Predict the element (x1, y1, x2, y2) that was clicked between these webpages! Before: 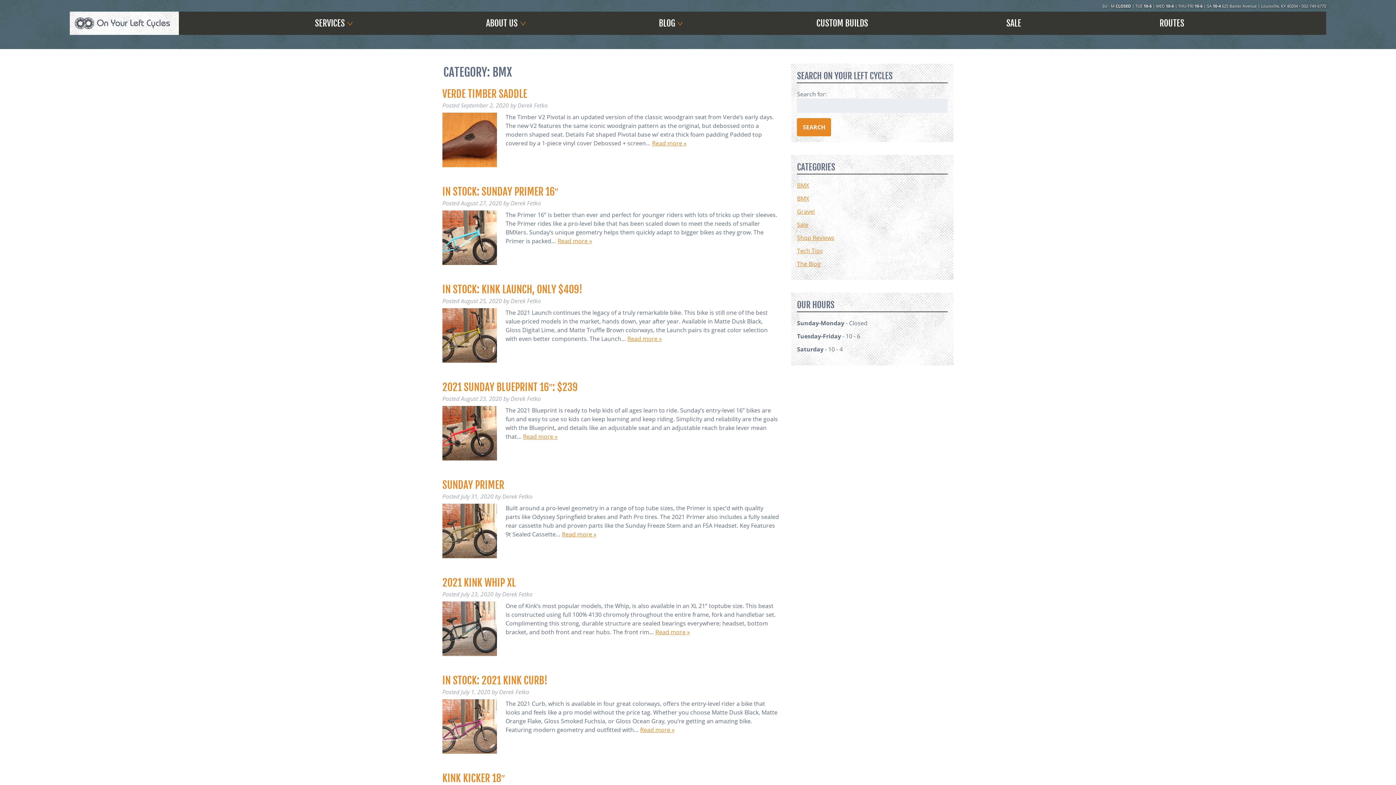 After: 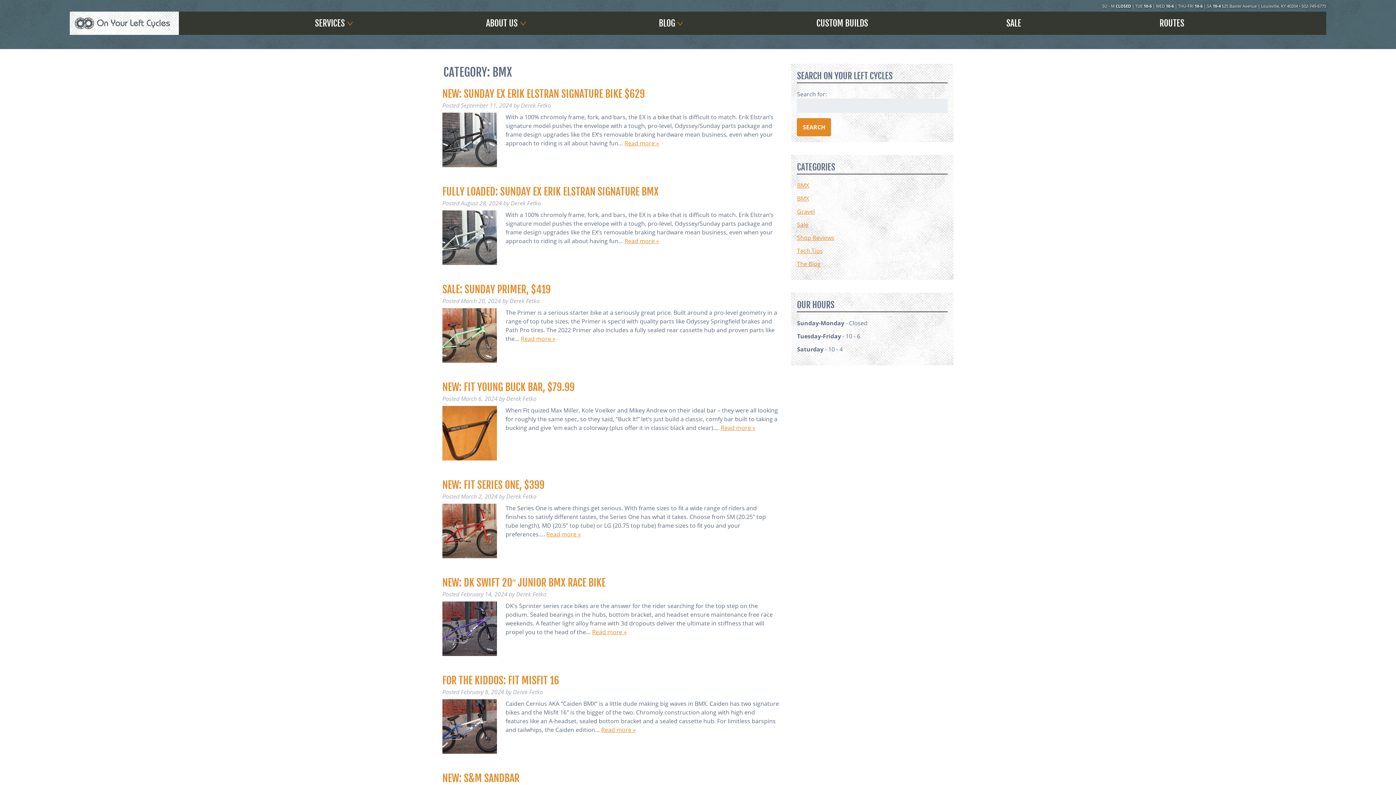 Action: bbox: (797, 181, 809, 189) label: BMX